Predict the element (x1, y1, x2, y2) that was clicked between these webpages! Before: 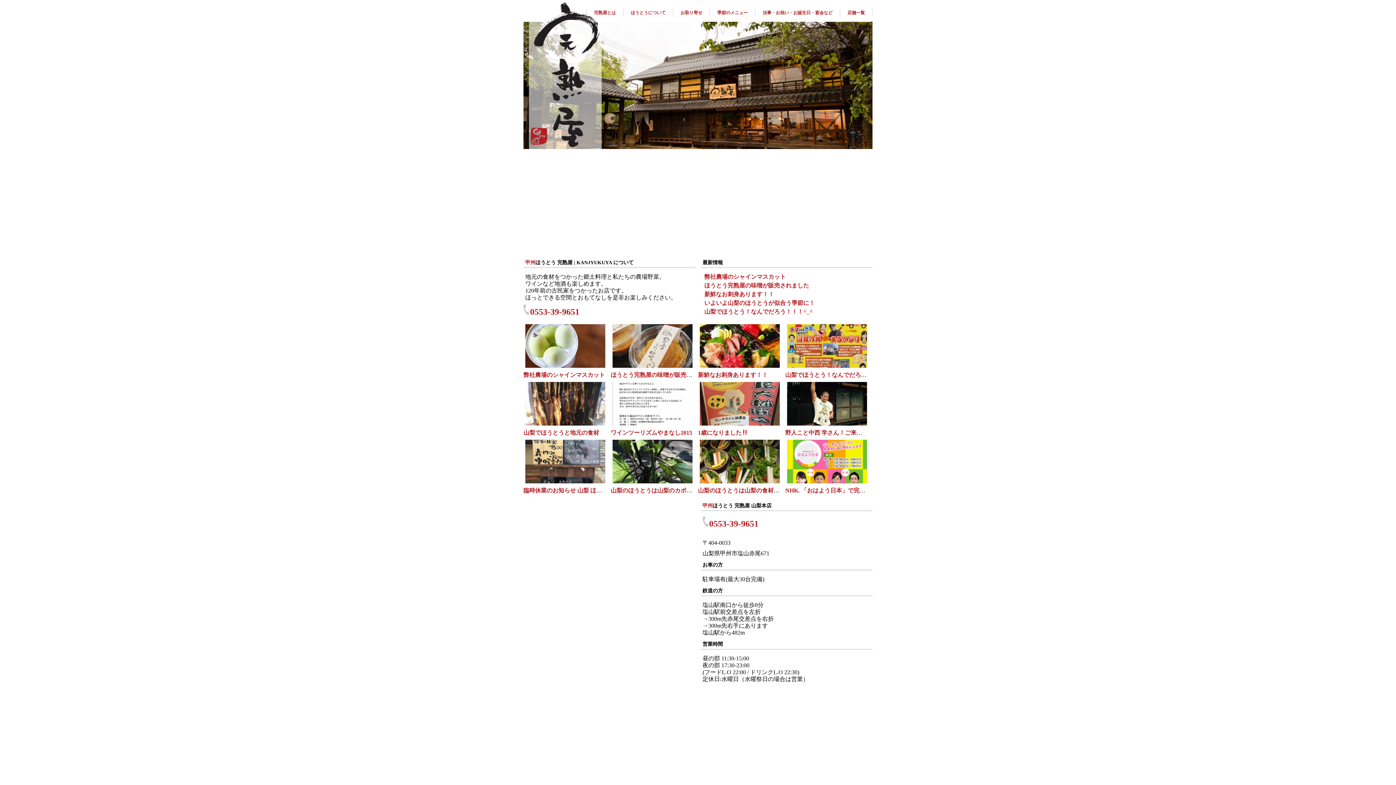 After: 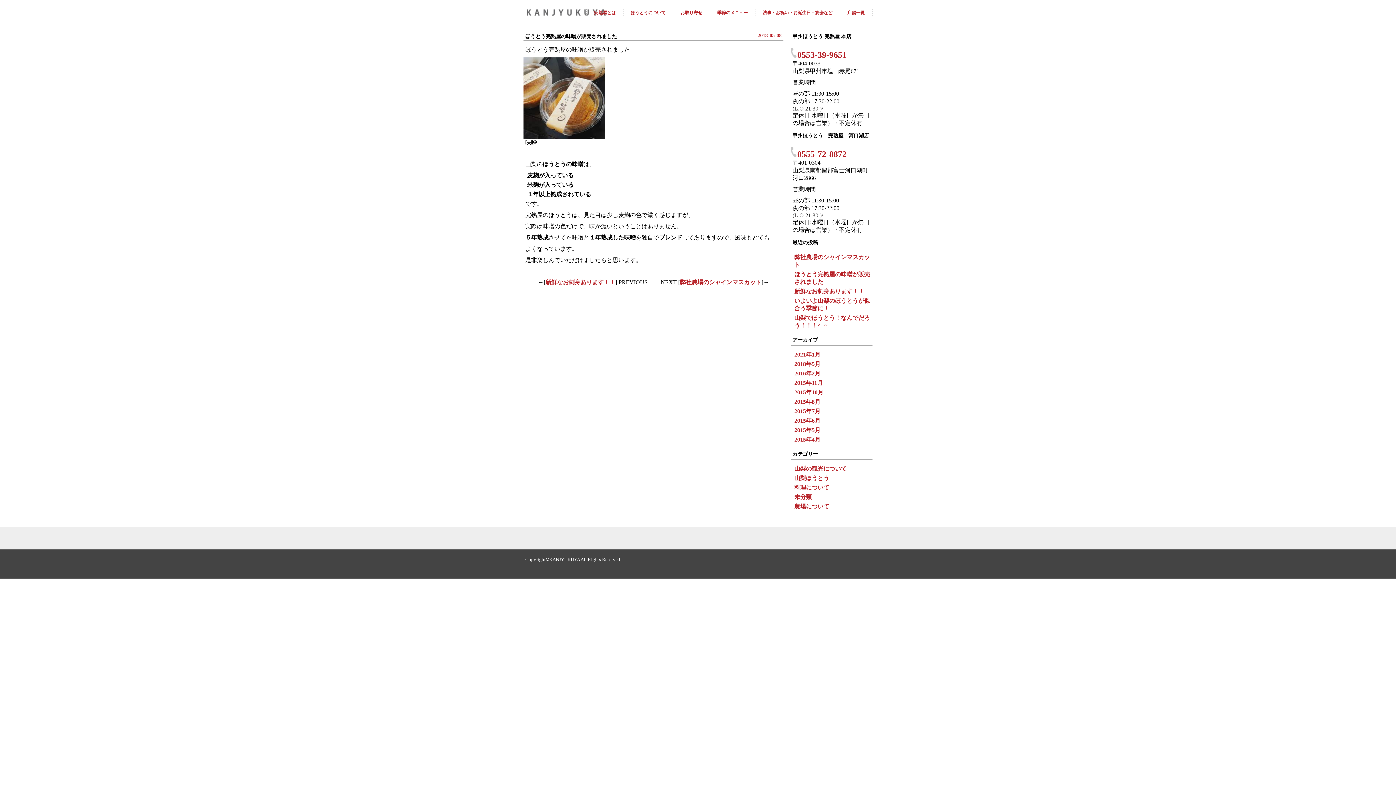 Action: label: ほうとう完熟屋の味噌が販売されました bbox: (610, 372, 715, 378)